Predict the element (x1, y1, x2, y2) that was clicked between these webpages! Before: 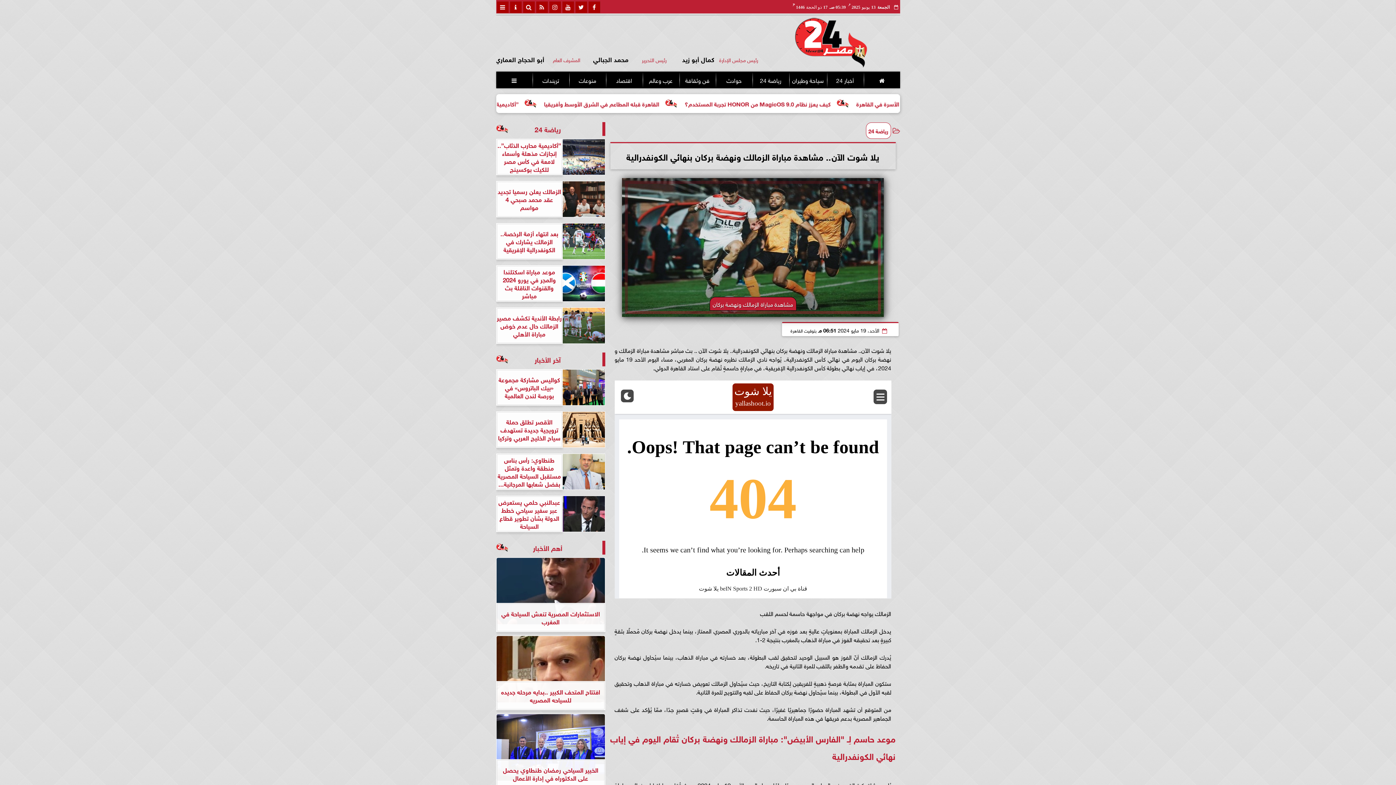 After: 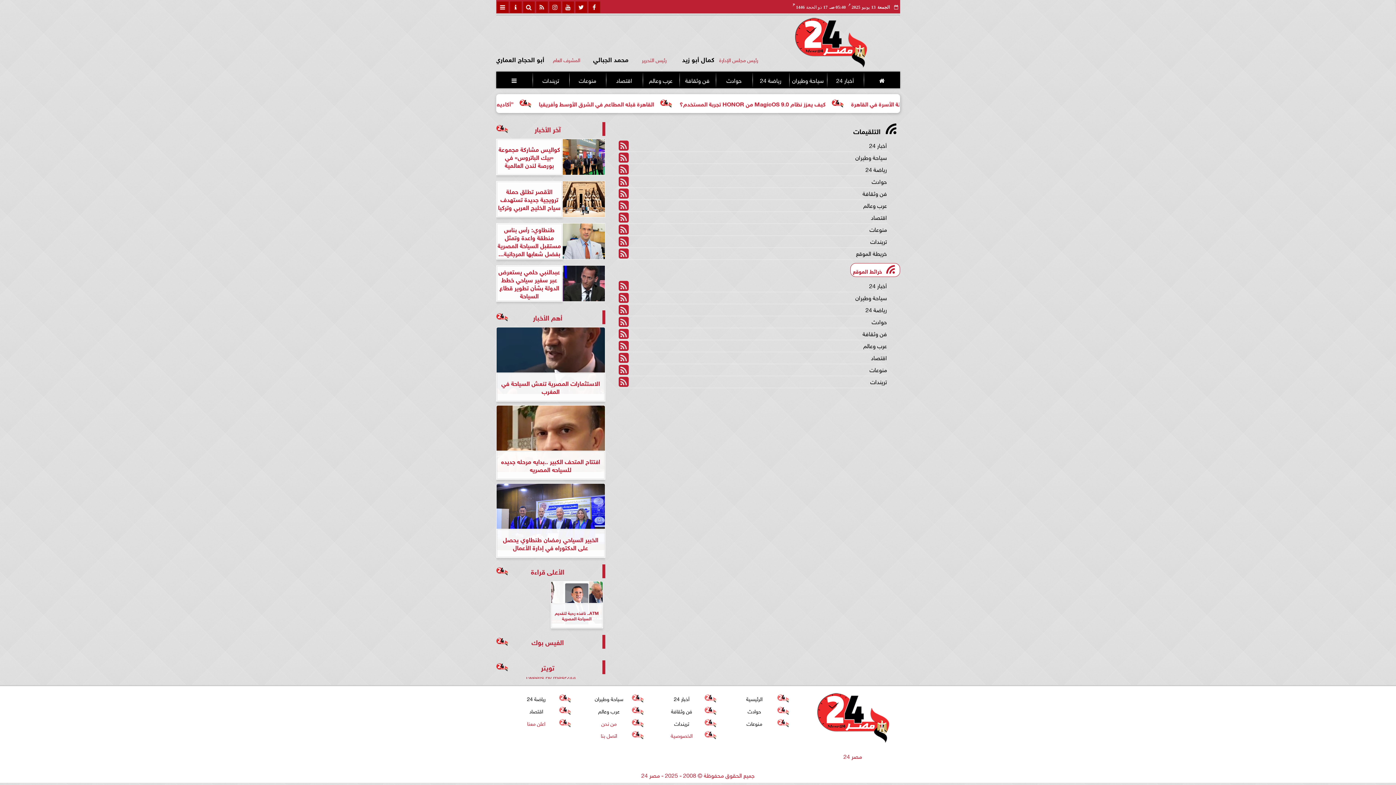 Action: bbox: (536, 1, 547, 13)